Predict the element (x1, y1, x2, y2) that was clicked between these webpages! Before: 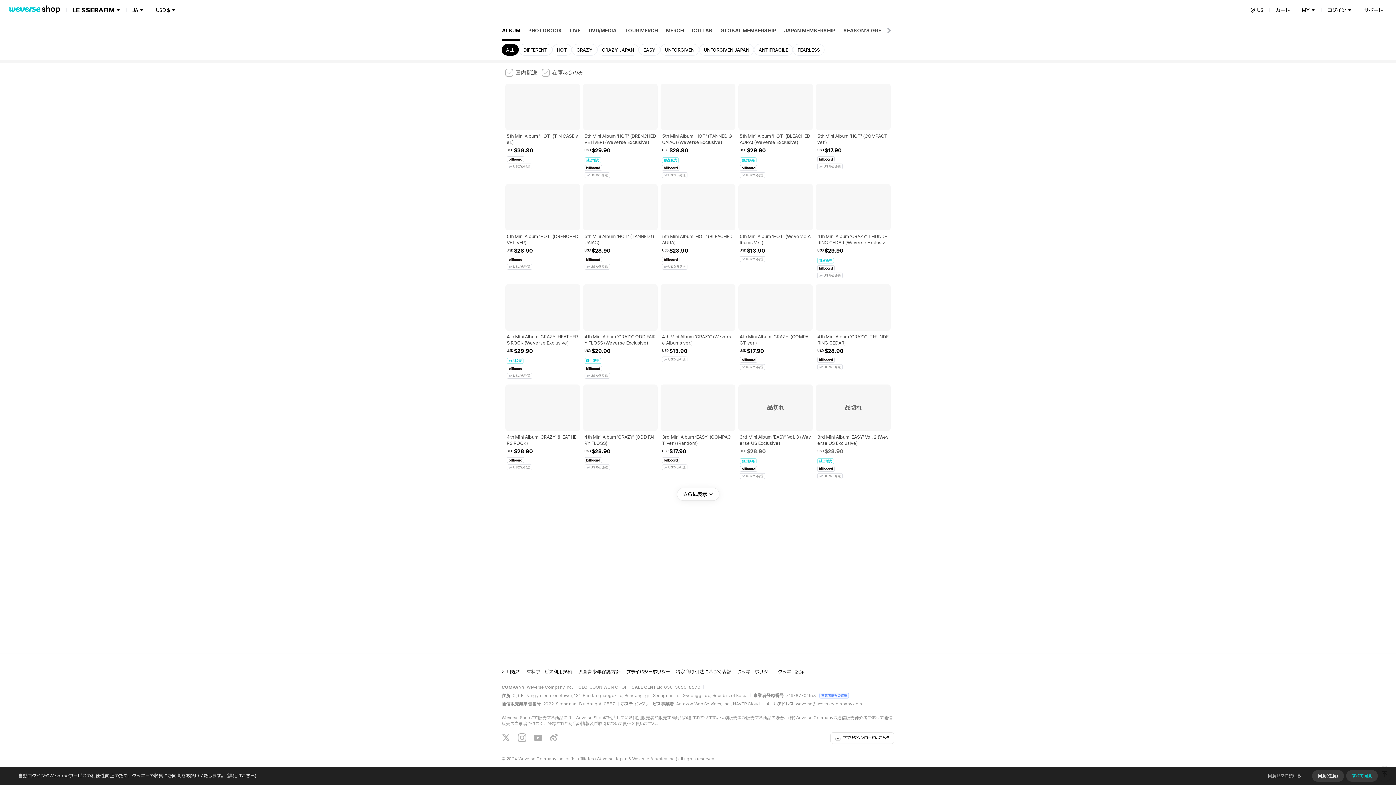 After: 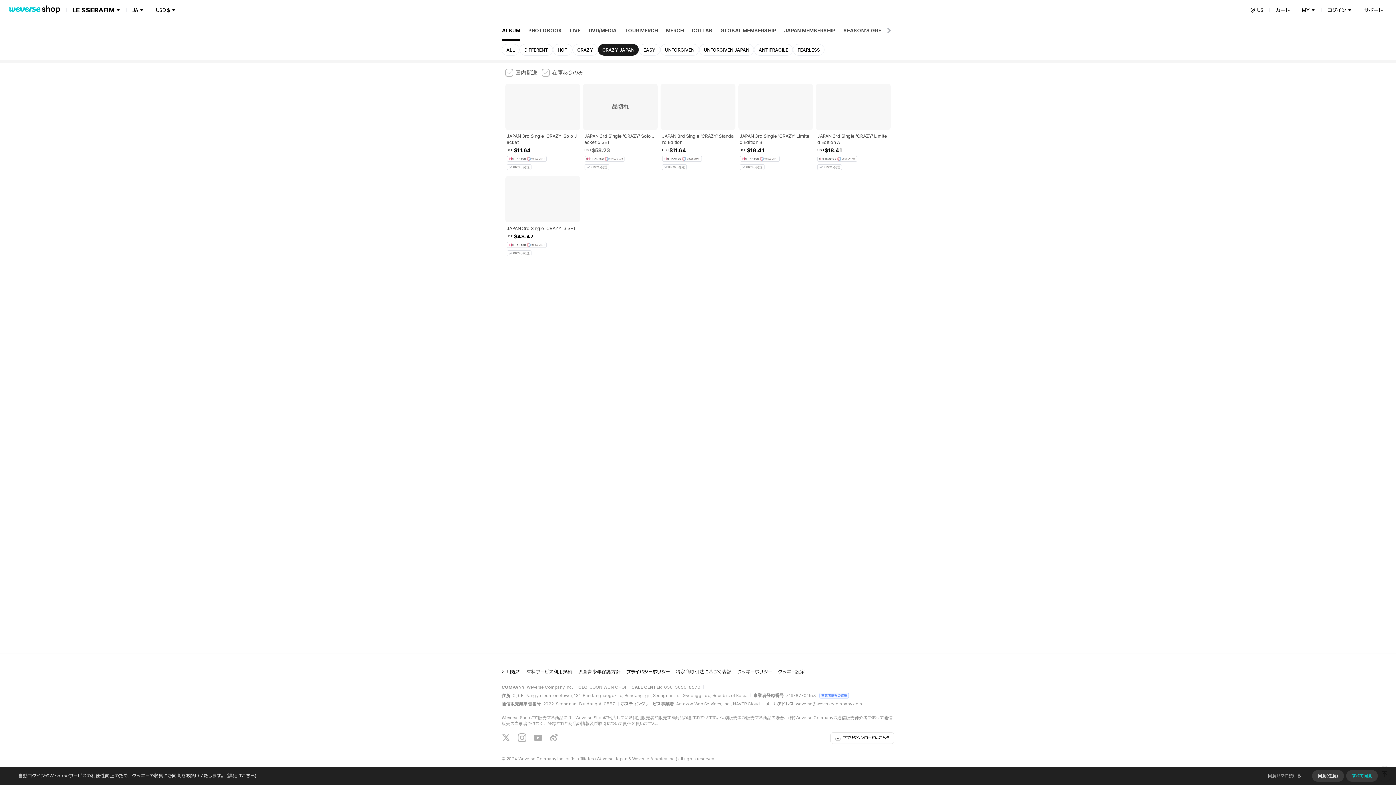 Action: label: CRAZY JAPAN bbox: (597, 44, 638, 55)